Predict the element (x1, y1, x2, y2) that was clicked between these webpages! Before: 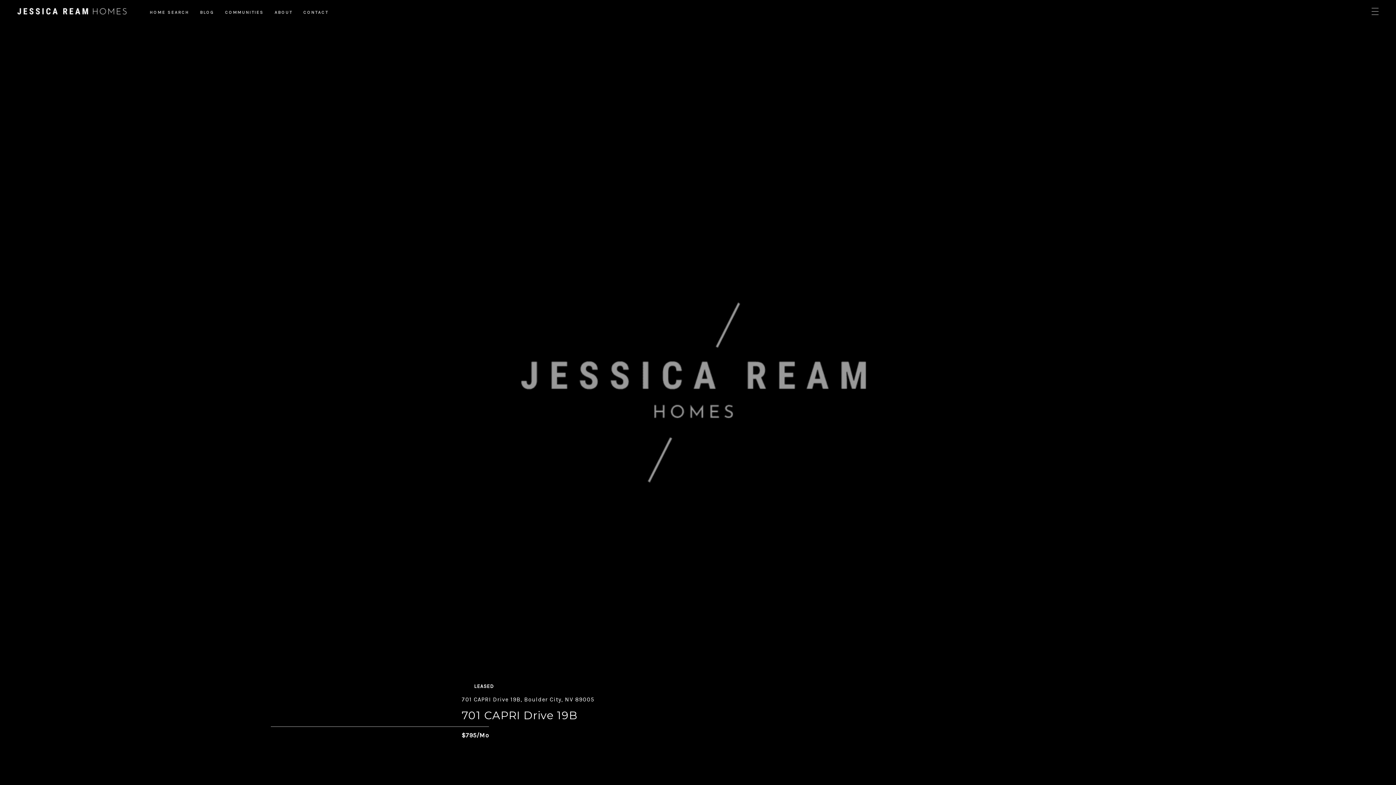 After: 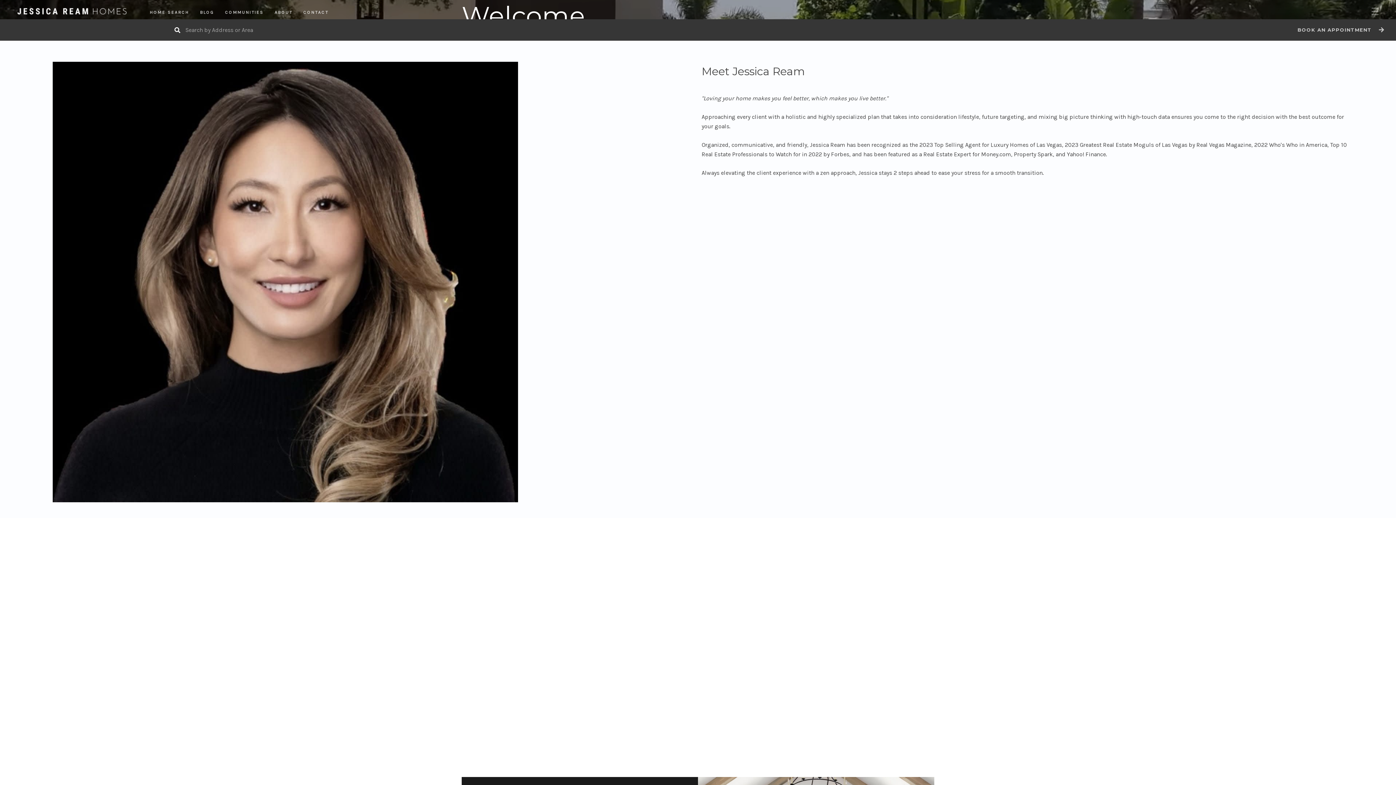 Action: label: ABOUT bbox: (274, 8, 292, 16)